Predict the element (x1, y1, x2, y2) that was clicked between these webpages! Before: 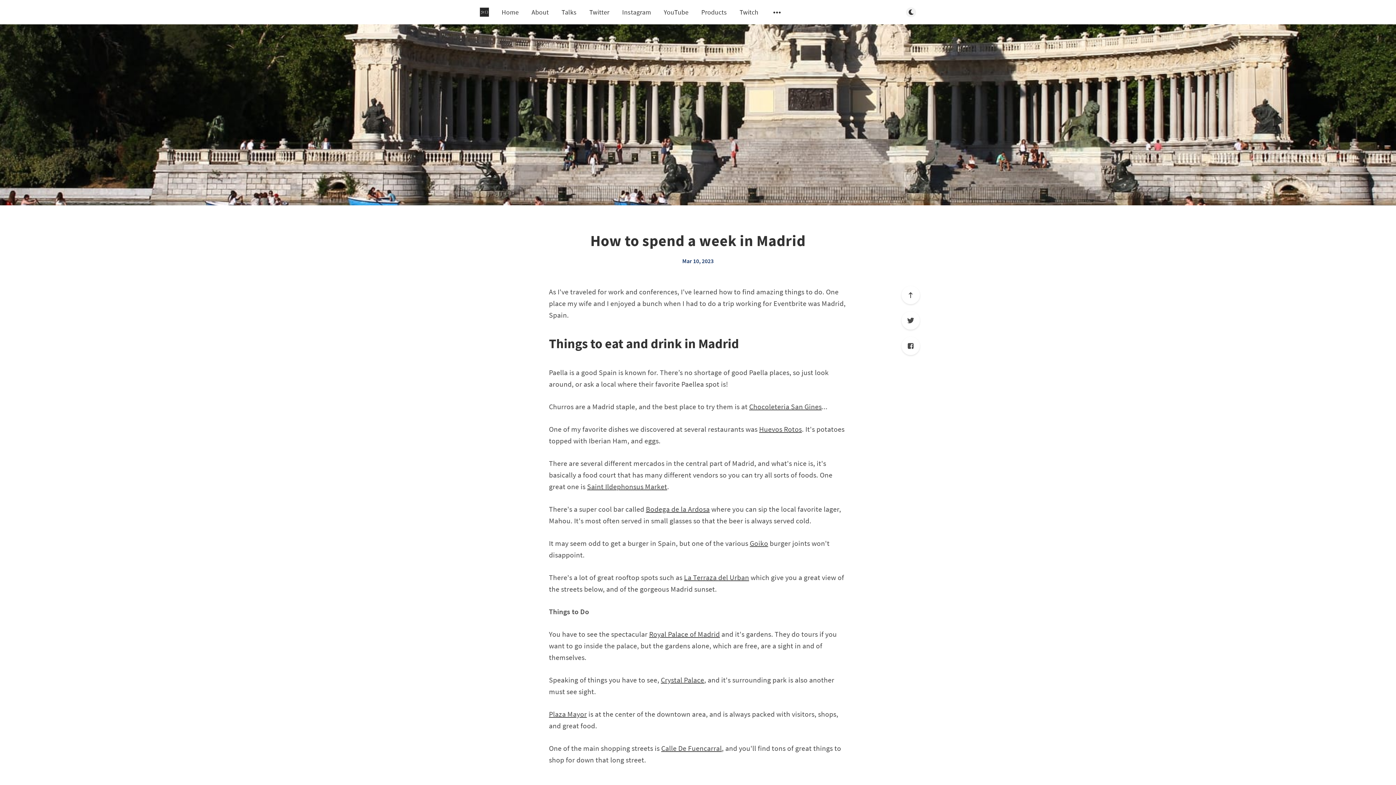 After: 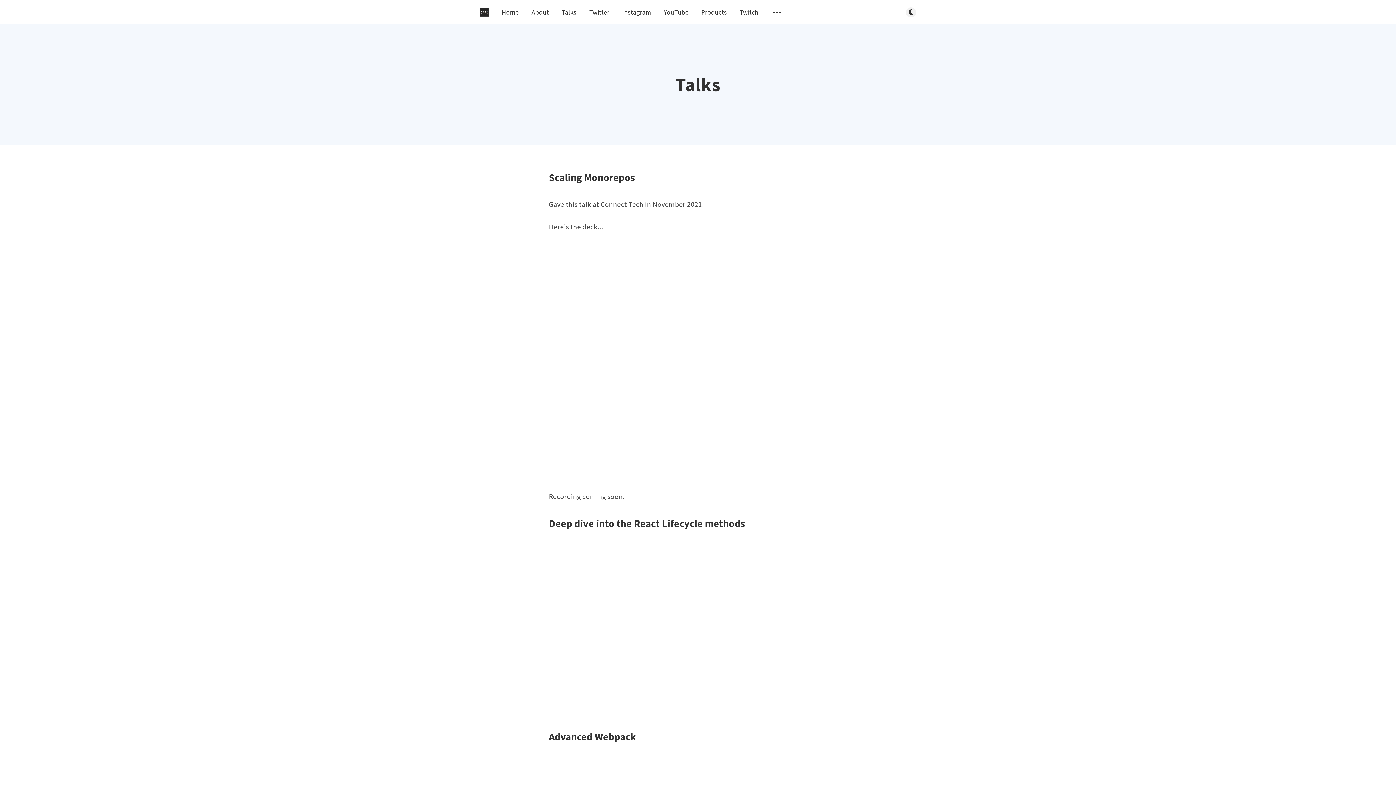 Action: label: Talks bbox: (561, 7, 576, 16)